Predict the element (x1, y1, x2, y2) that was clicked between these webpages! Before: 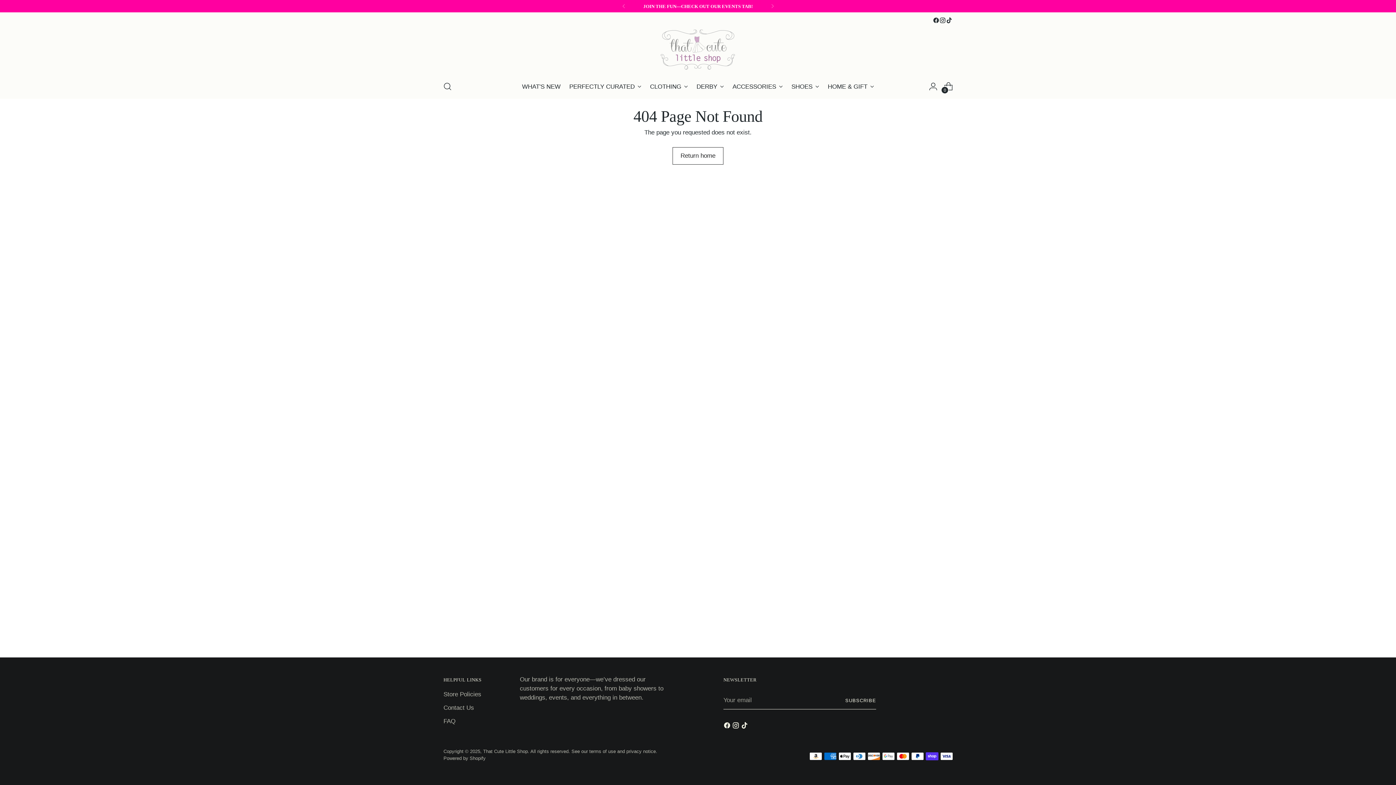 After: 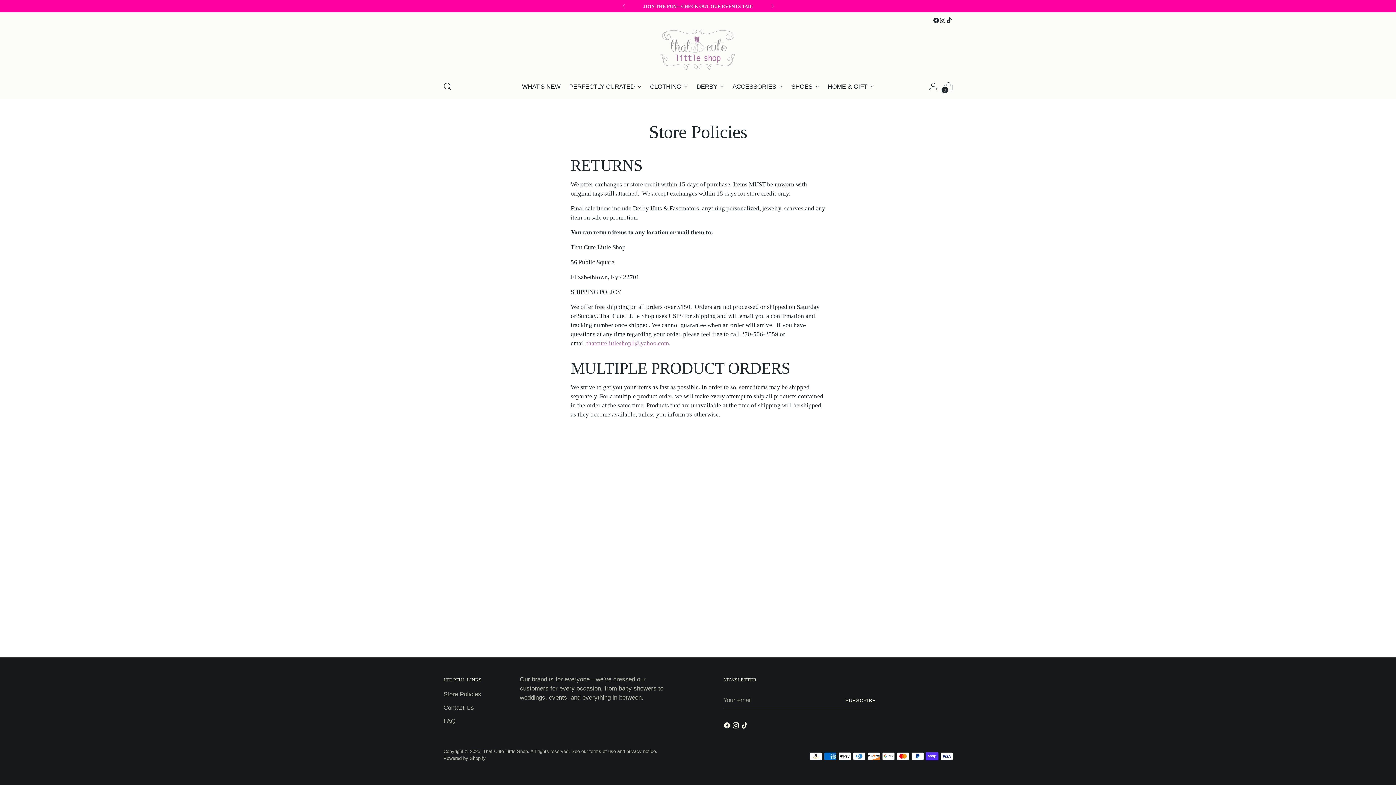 Action: bbox: (443, 691, 481, 698) label: Store Policies